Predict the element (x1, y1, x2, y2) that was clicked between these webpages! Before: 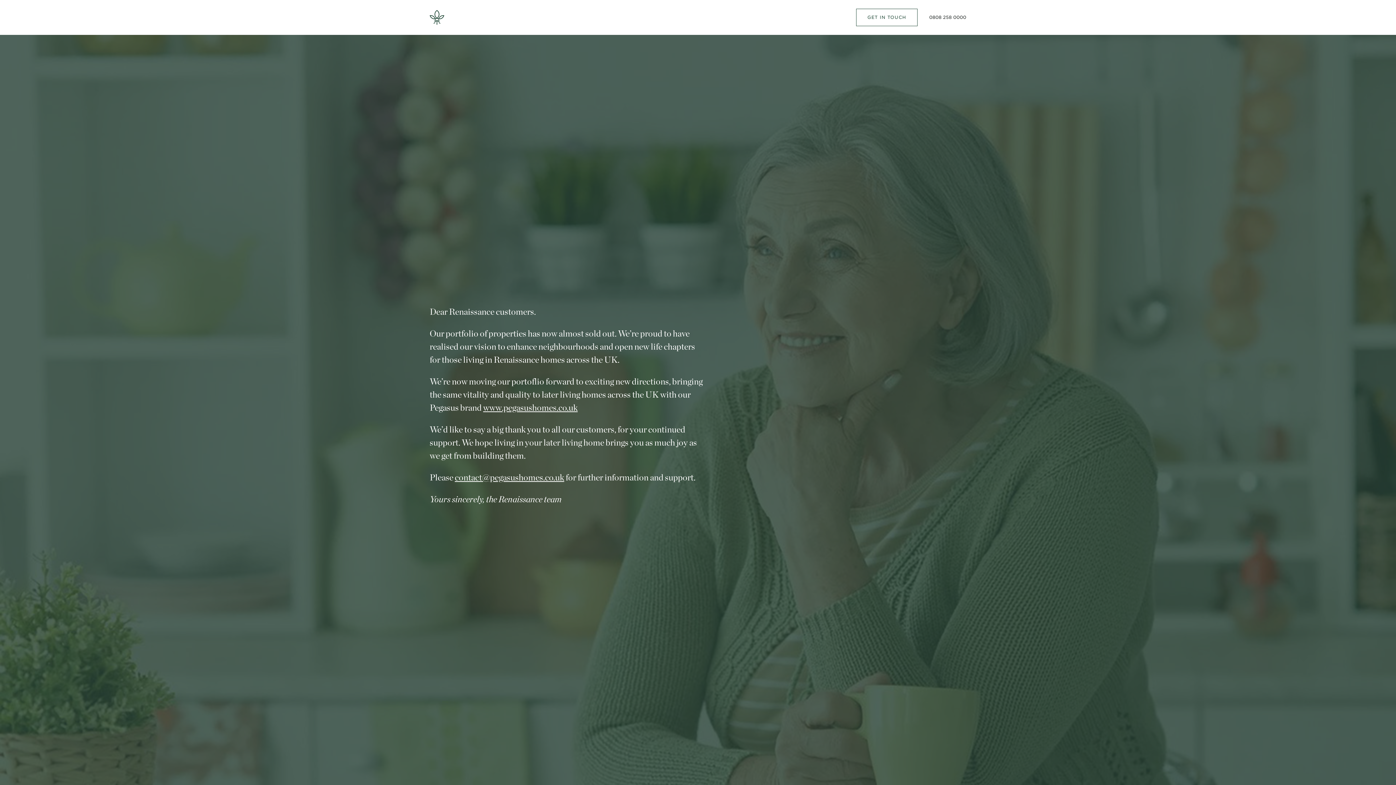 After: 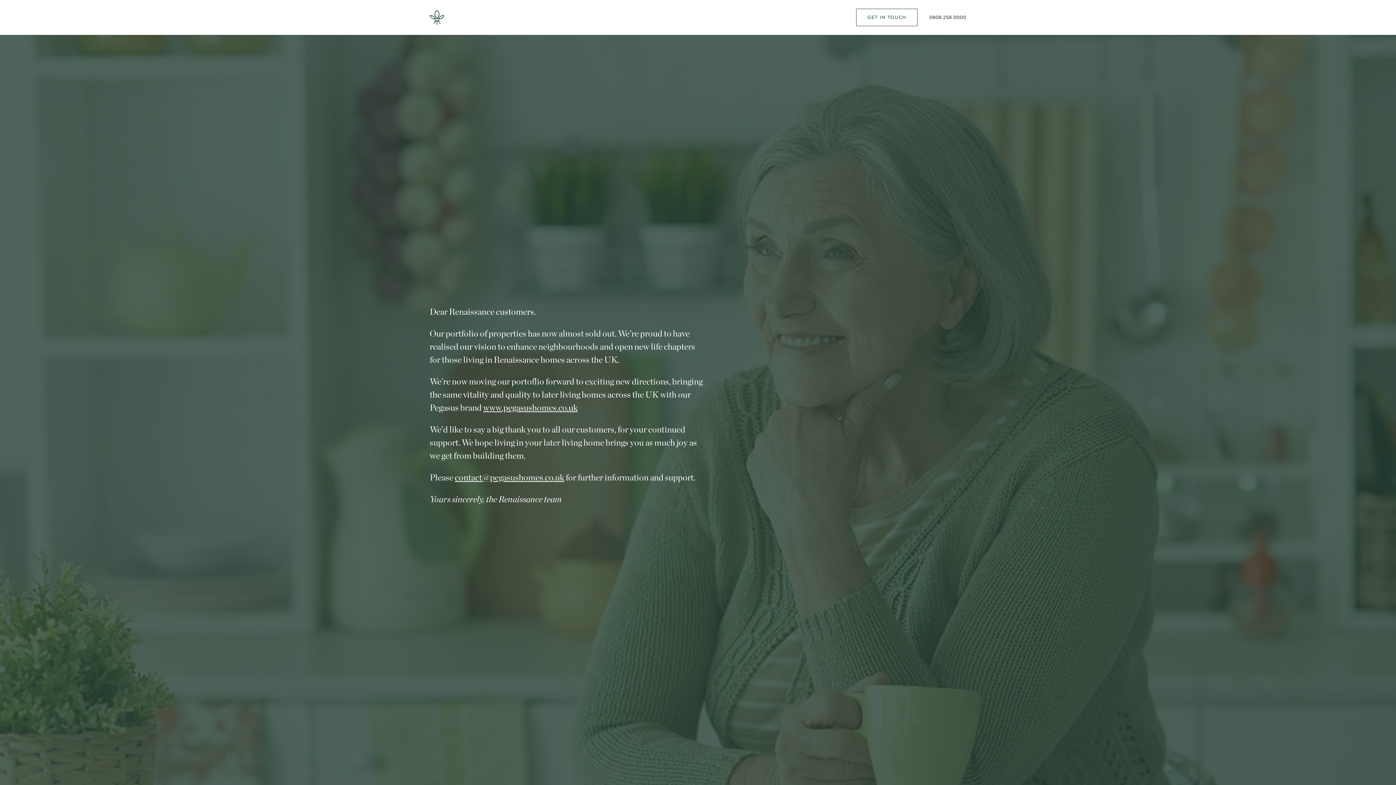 Action: label: 0808 258 0000 bbox: (929, 14, 966, 20)